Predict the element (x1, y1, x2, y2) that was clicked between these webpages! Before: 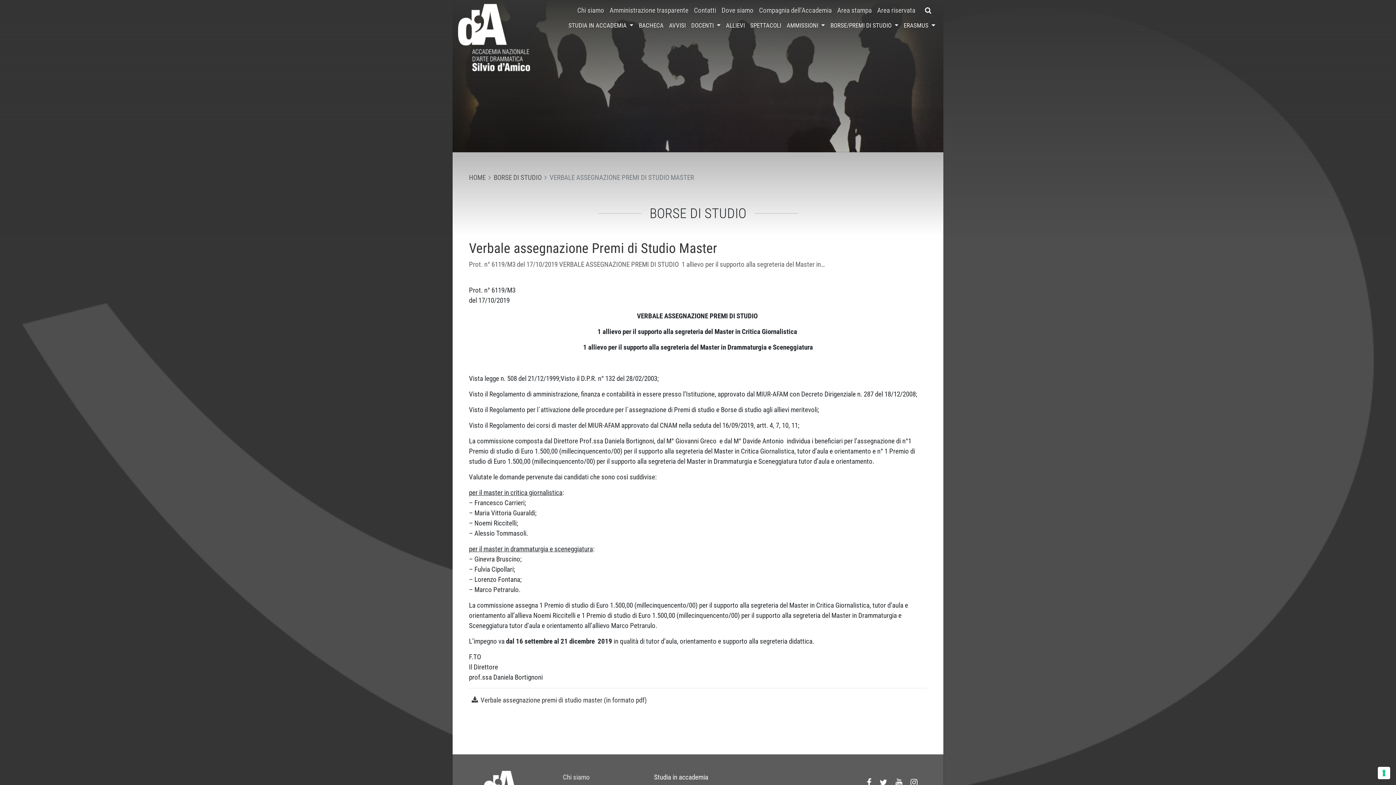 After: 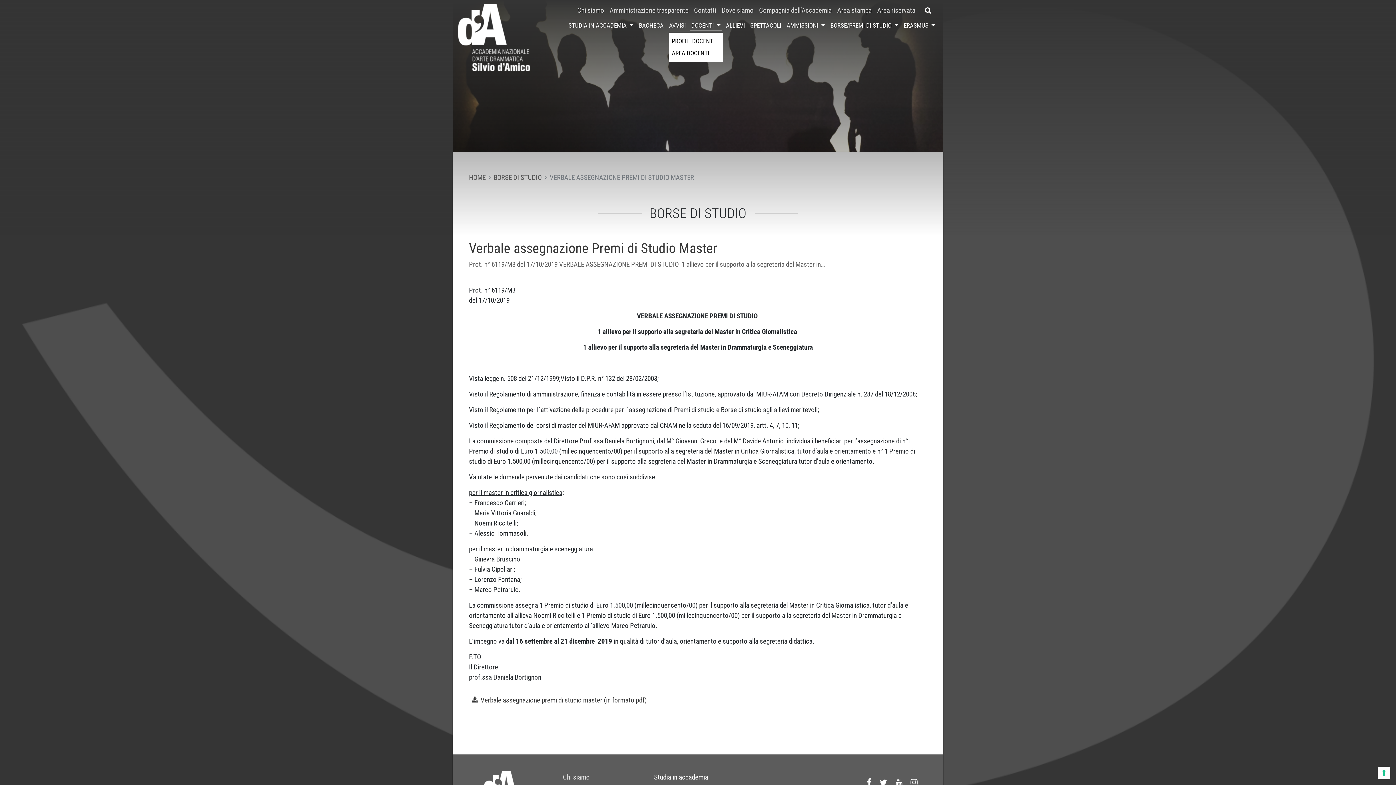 Action: label: DOCENTI  bbox: (688, 19, 723, 31)